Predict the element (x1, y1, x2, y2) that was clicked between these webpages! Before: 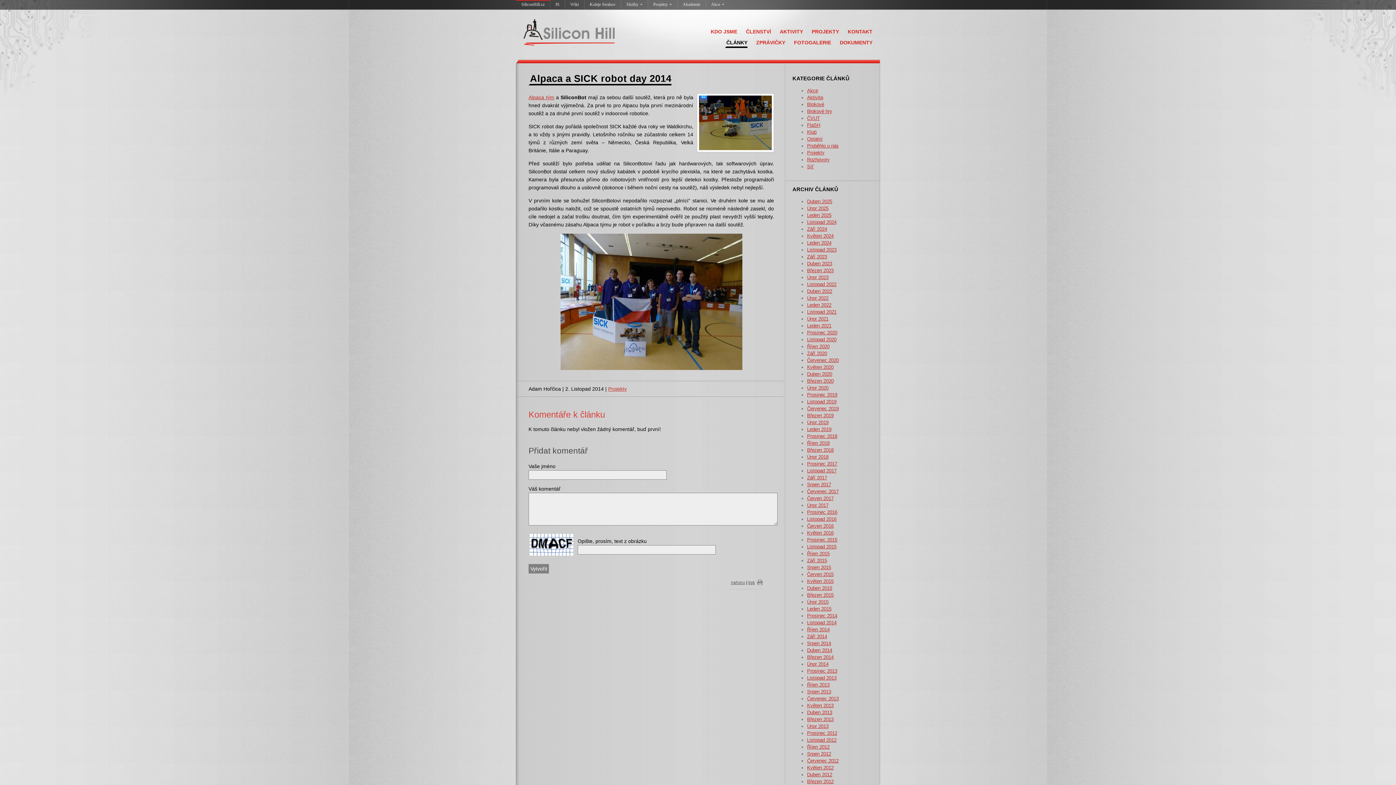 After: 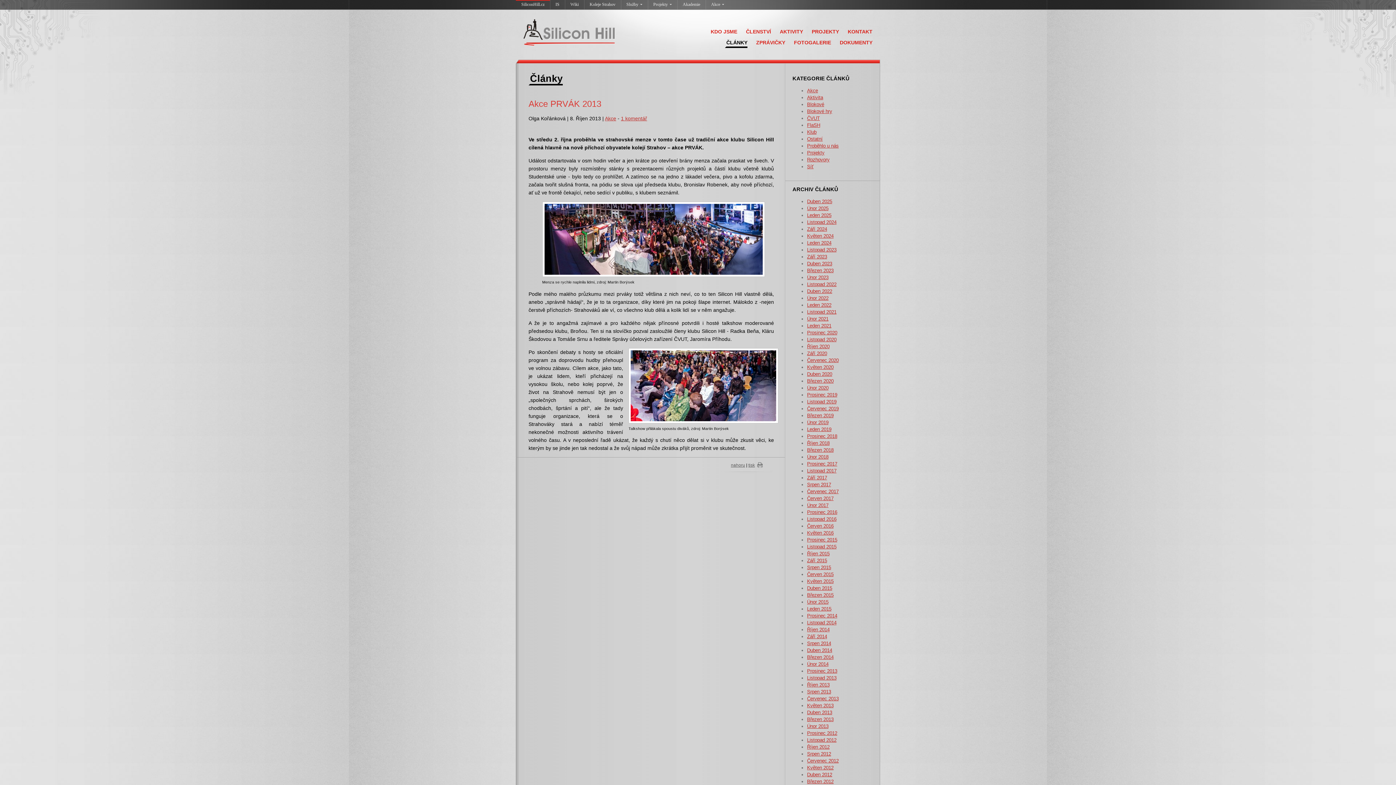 Action: label: Říjen 2013 bbox: (807, 682, 829, 687)